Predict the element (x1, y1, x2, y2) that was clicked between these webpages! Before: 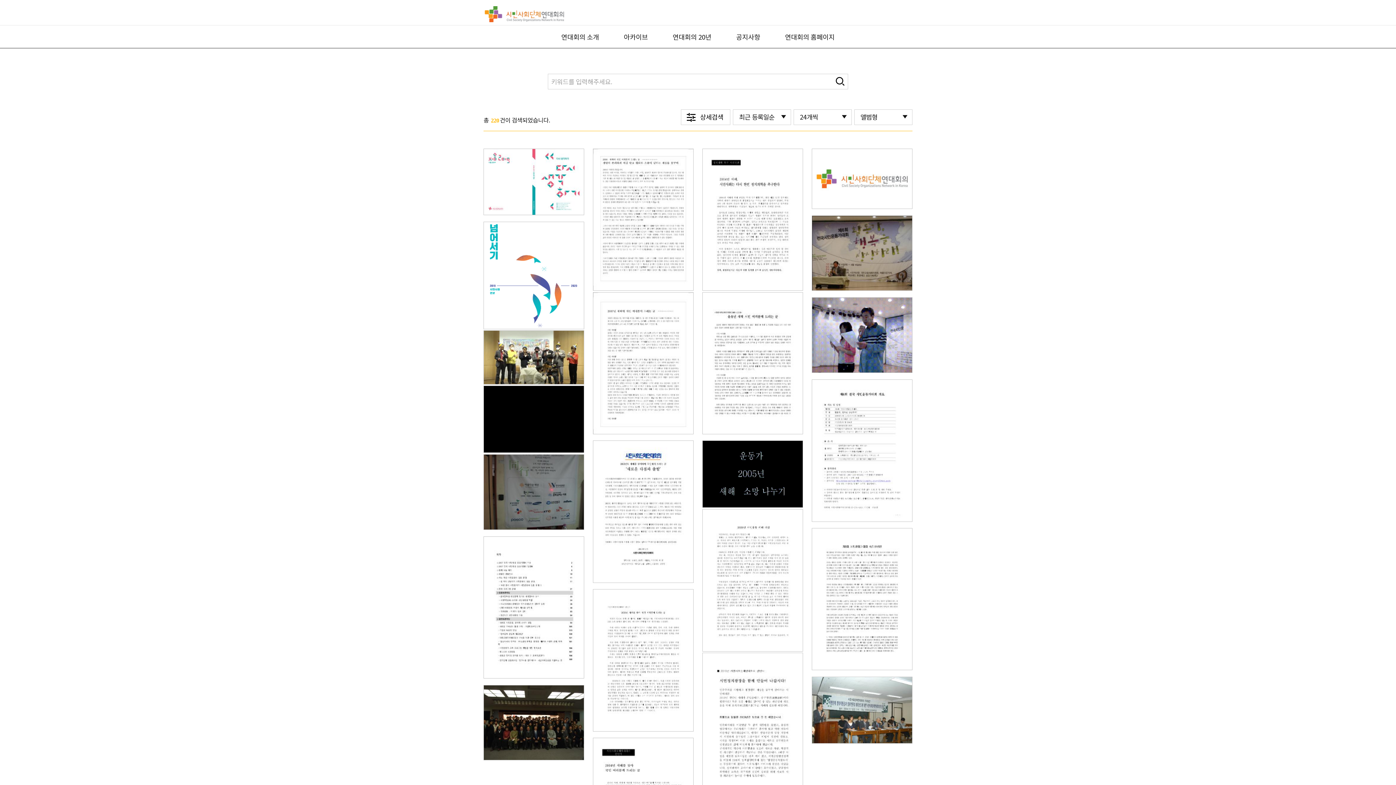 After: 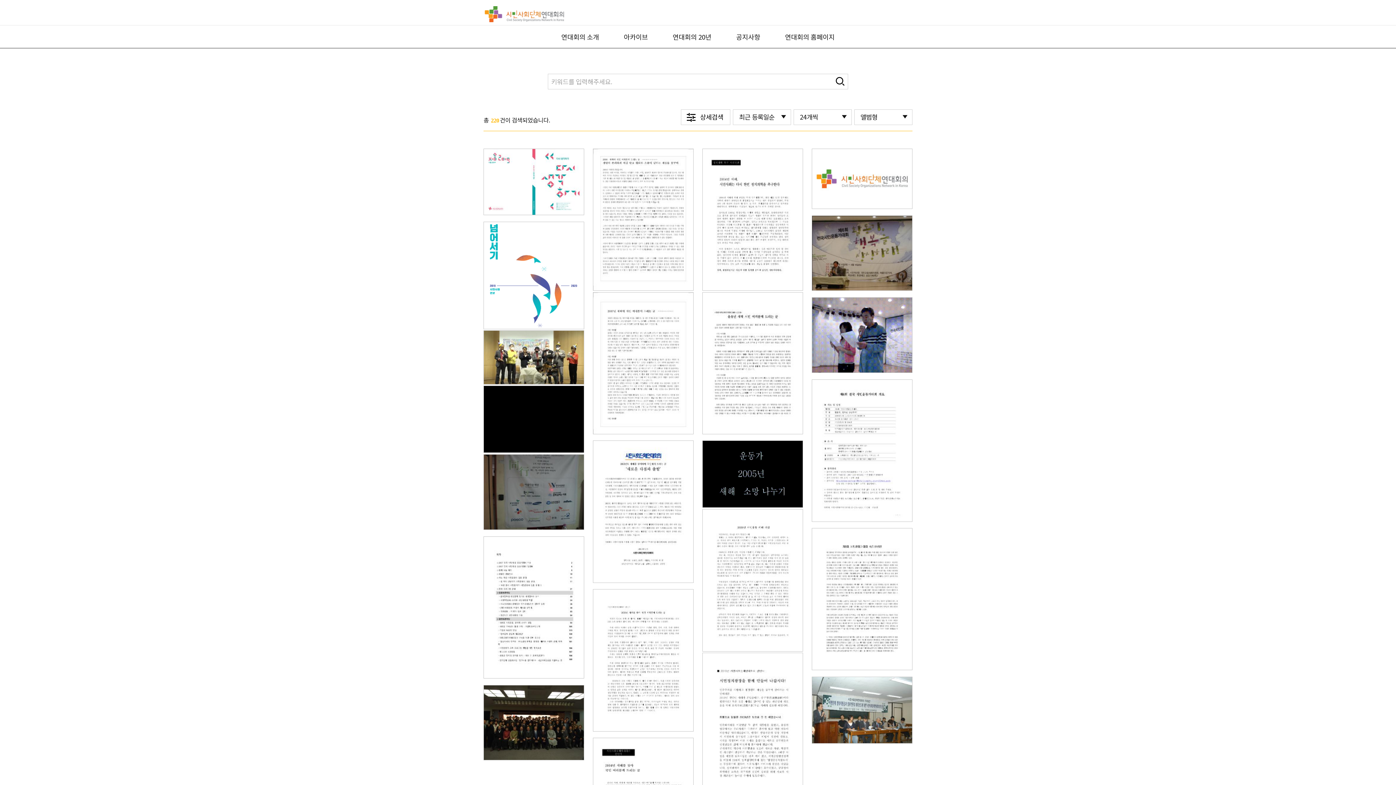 Action: bbox: (835, 76, 845, 88)